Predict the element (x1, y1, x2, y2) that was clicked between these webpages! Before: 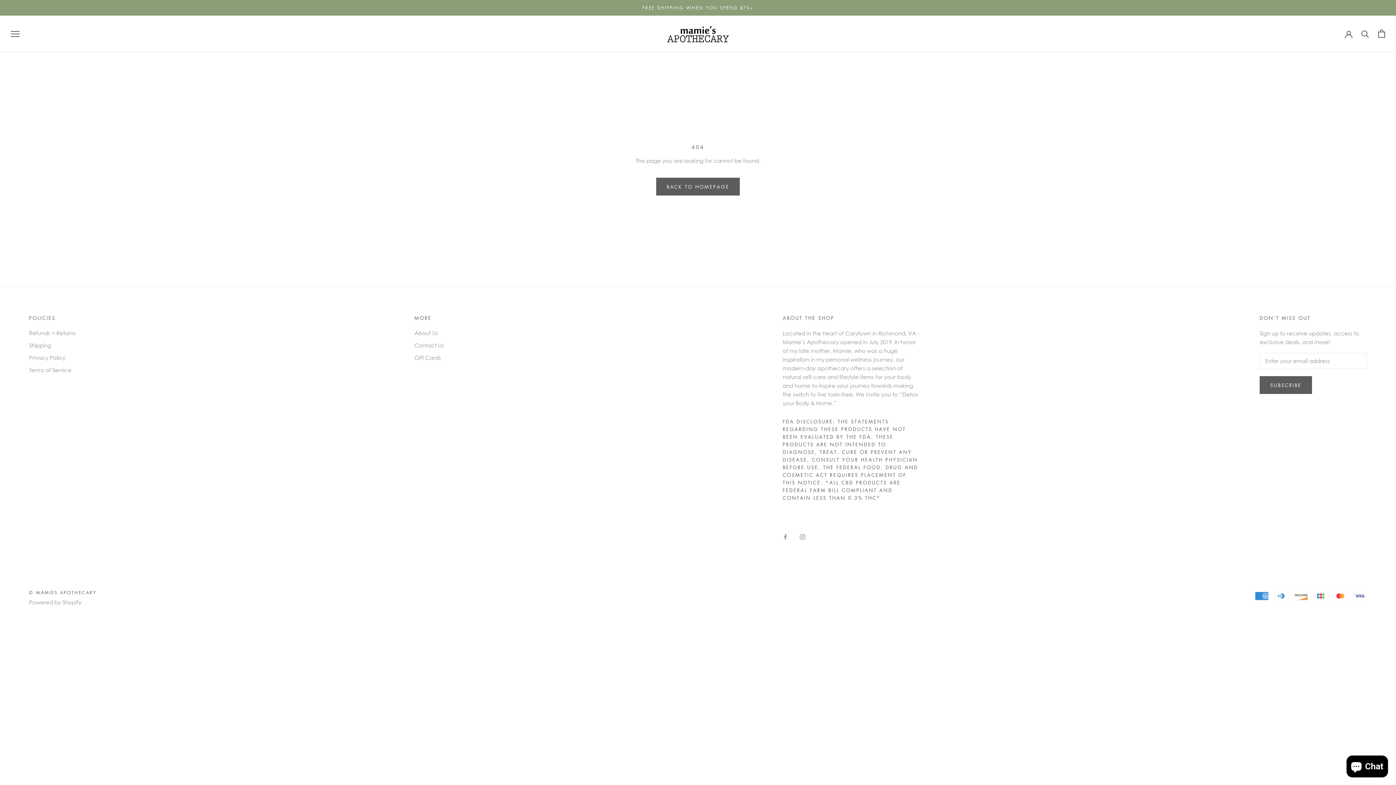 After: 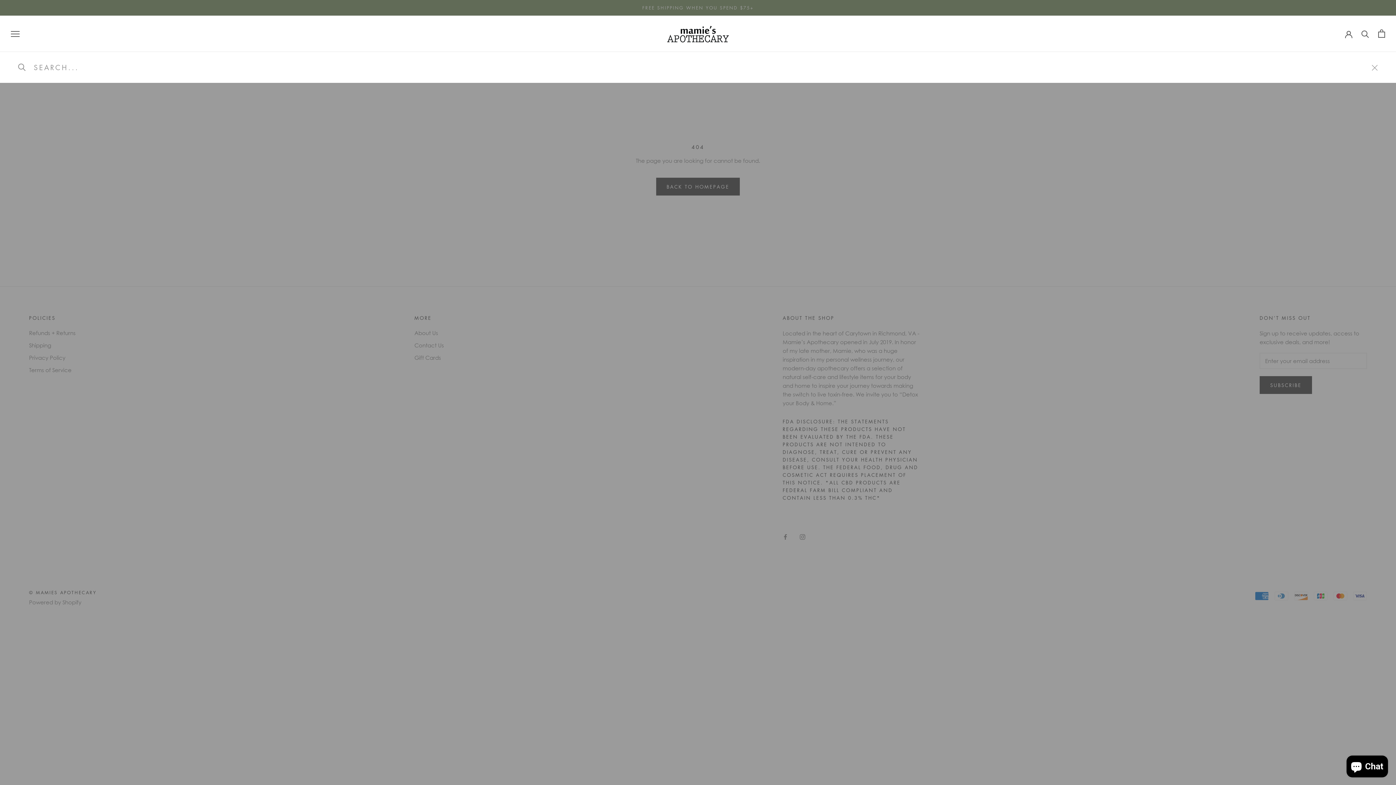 Action: label: Search bbox: (1361, 29, 1369, 37)